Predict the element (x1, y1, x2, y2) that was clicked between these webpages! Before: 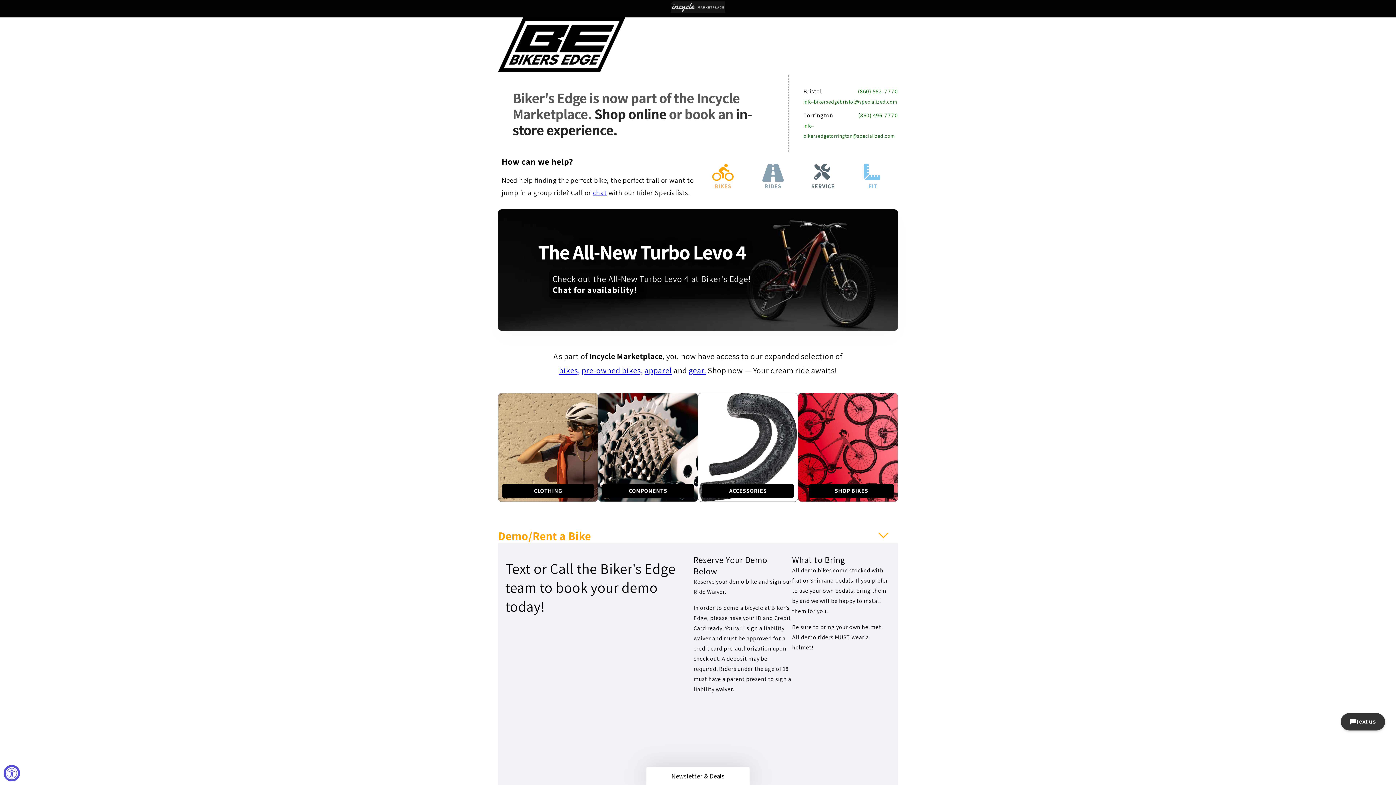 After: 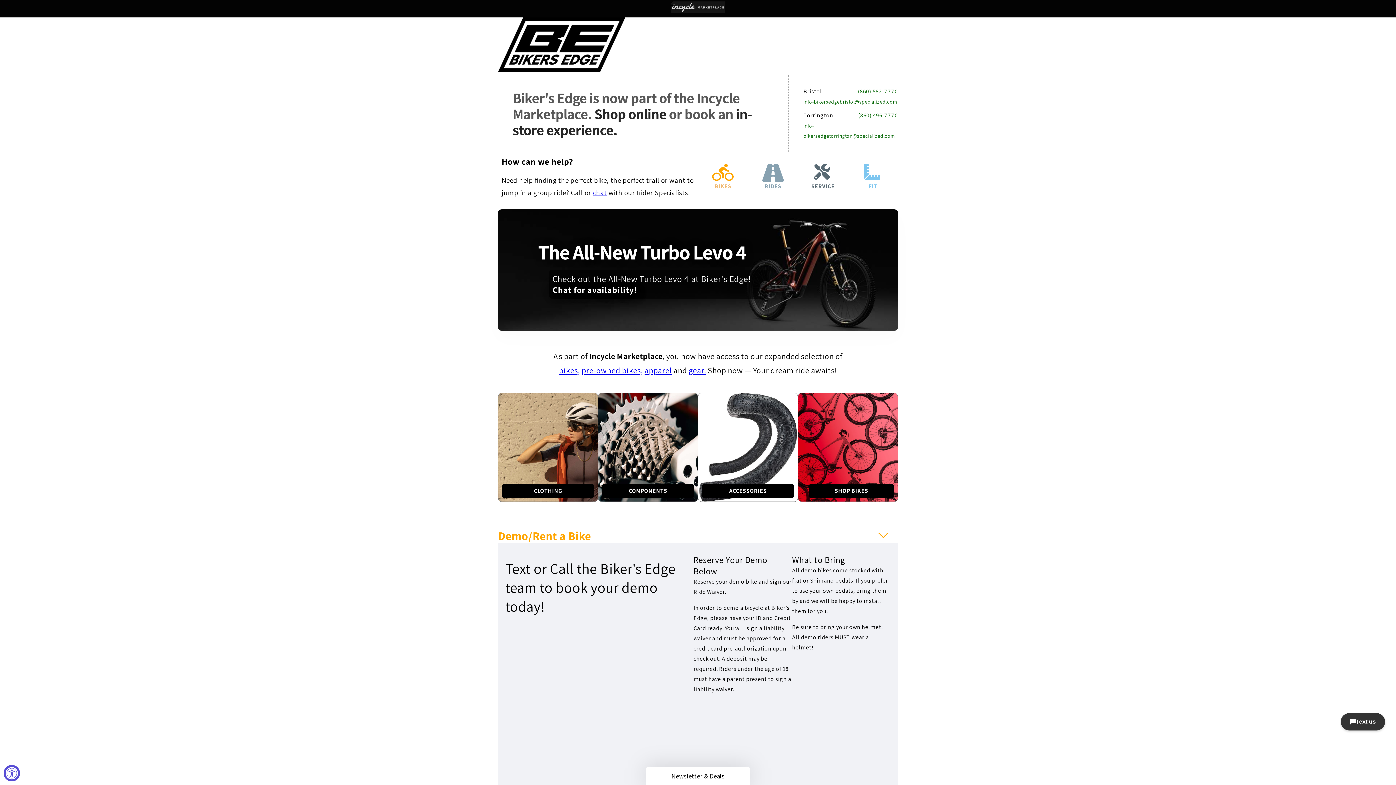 Action: bbox: (803, 98, 897, 104) label: info-bikersedgebristol@specialized.com